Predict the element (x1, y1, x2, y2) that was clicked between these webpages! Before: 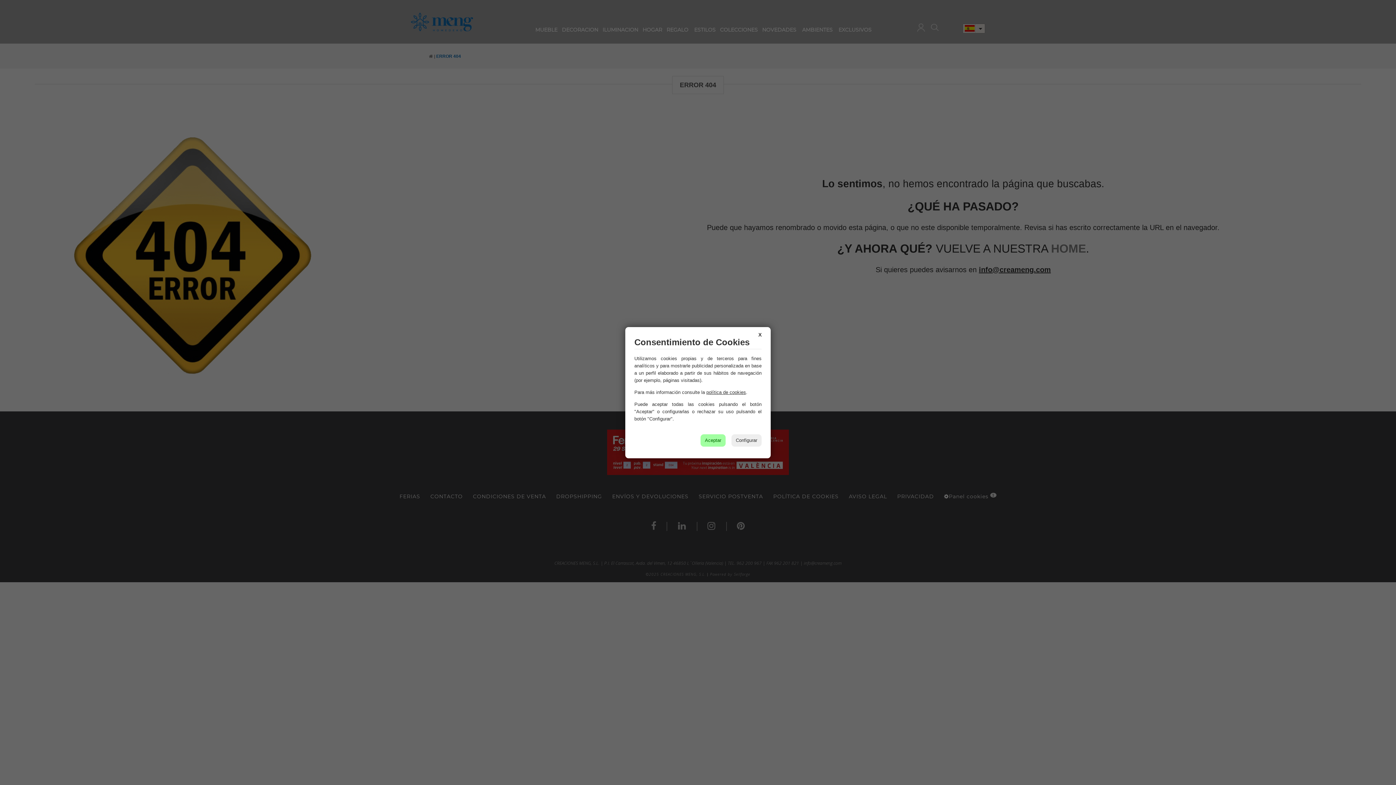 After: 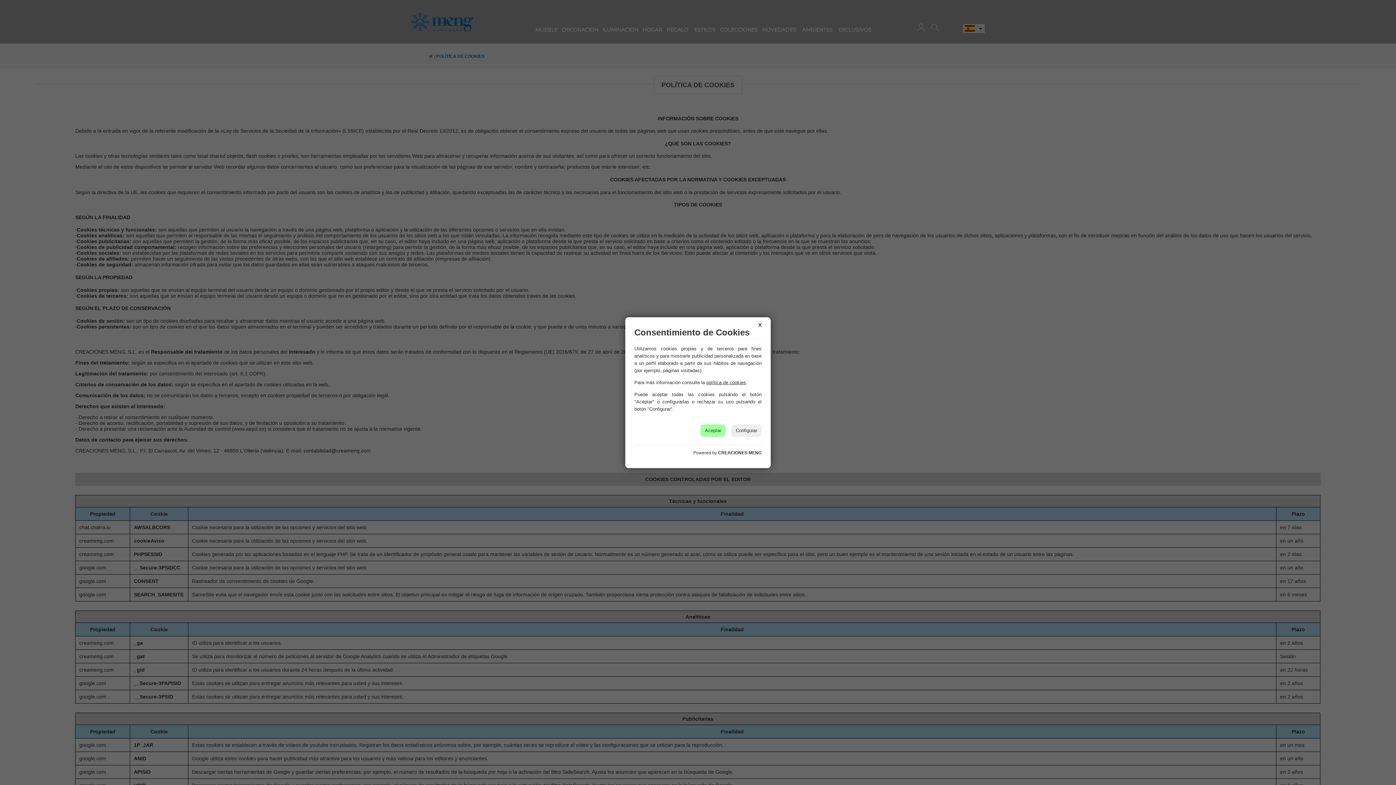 Action: bbox: (706, 389, 746, 395) label: política de cookies